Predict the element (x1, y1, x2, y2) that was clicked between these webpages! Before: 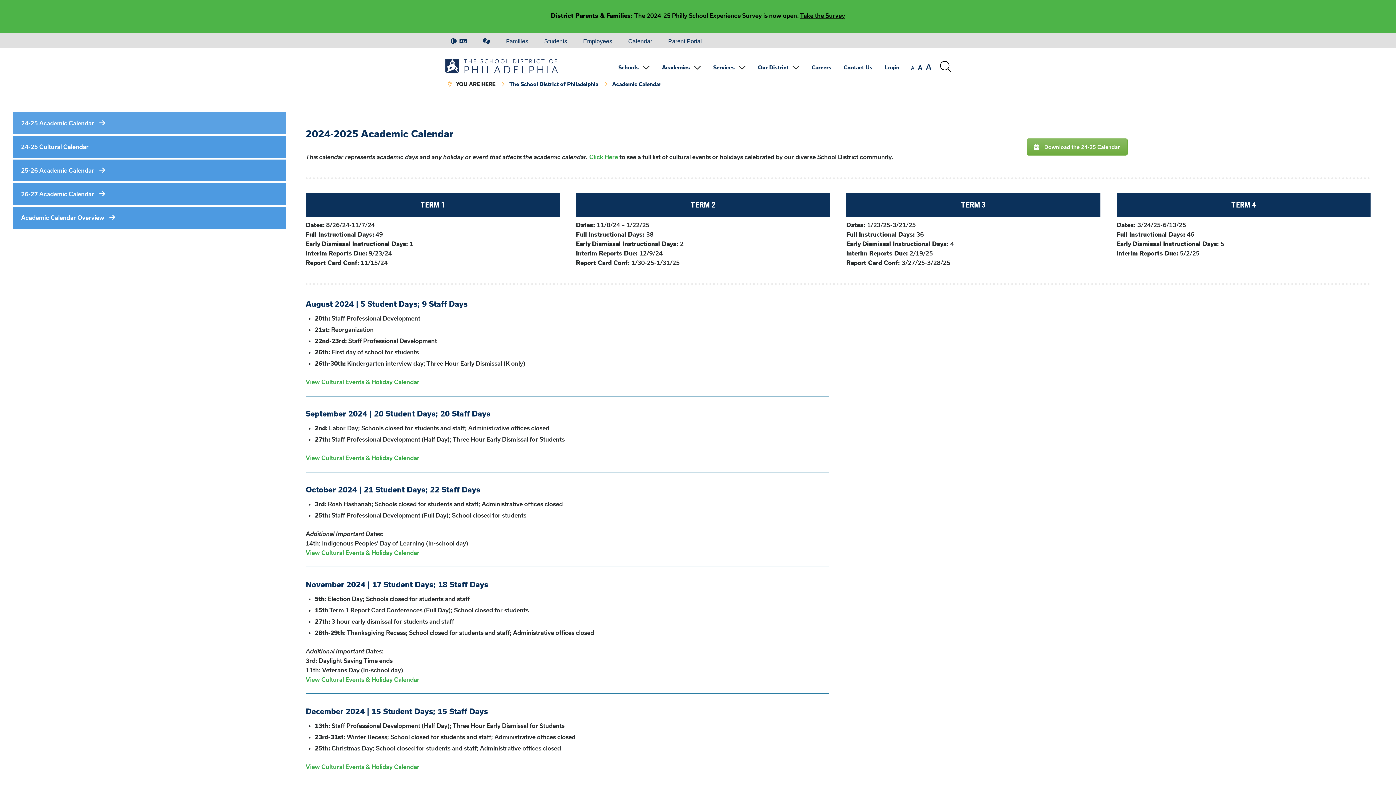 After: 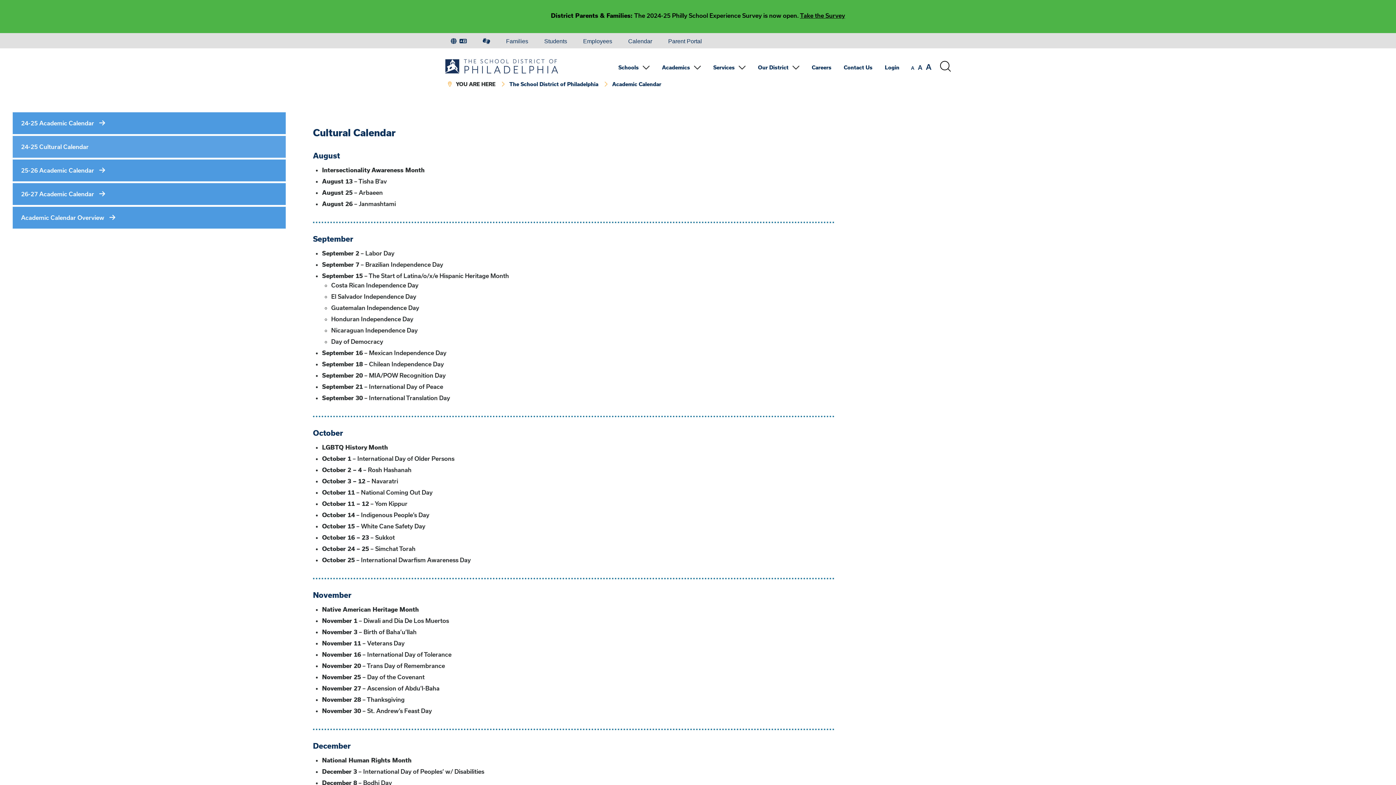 Action: bbox: (305, 676, 419, 683) label: View Cultural Events & Holiday Calendar